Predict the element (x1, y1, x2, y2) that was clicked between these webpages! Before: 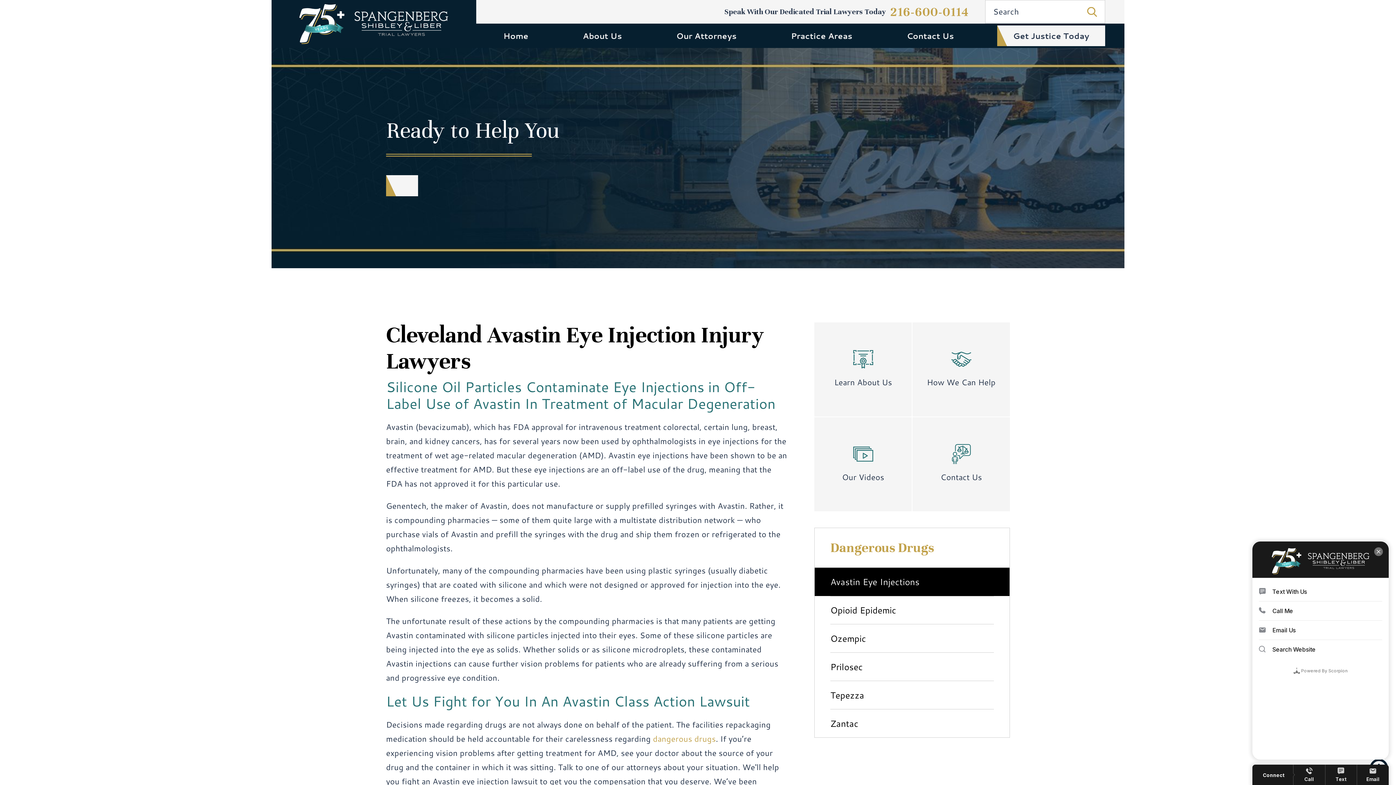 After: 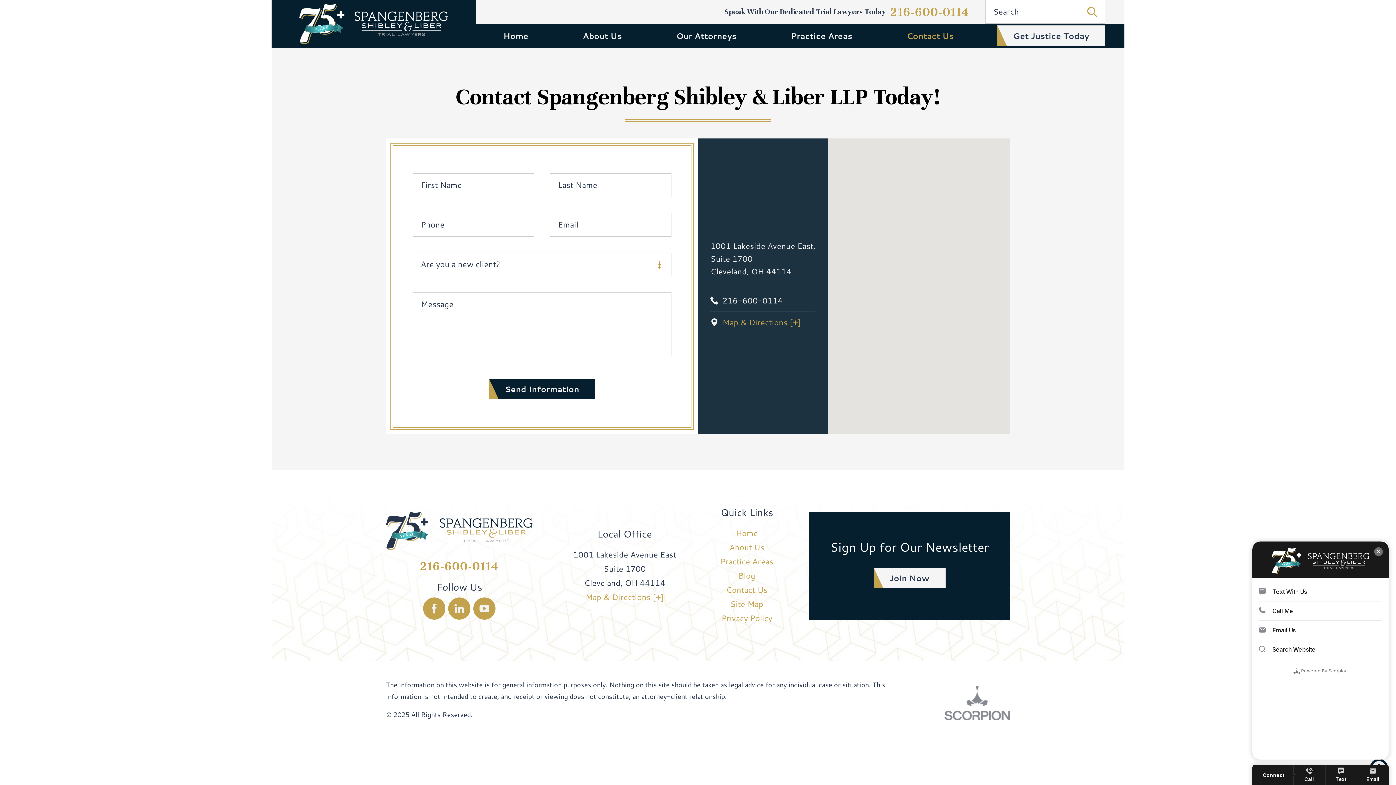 Action: bbox: (879, 23, 981, 47) label: Contact Us